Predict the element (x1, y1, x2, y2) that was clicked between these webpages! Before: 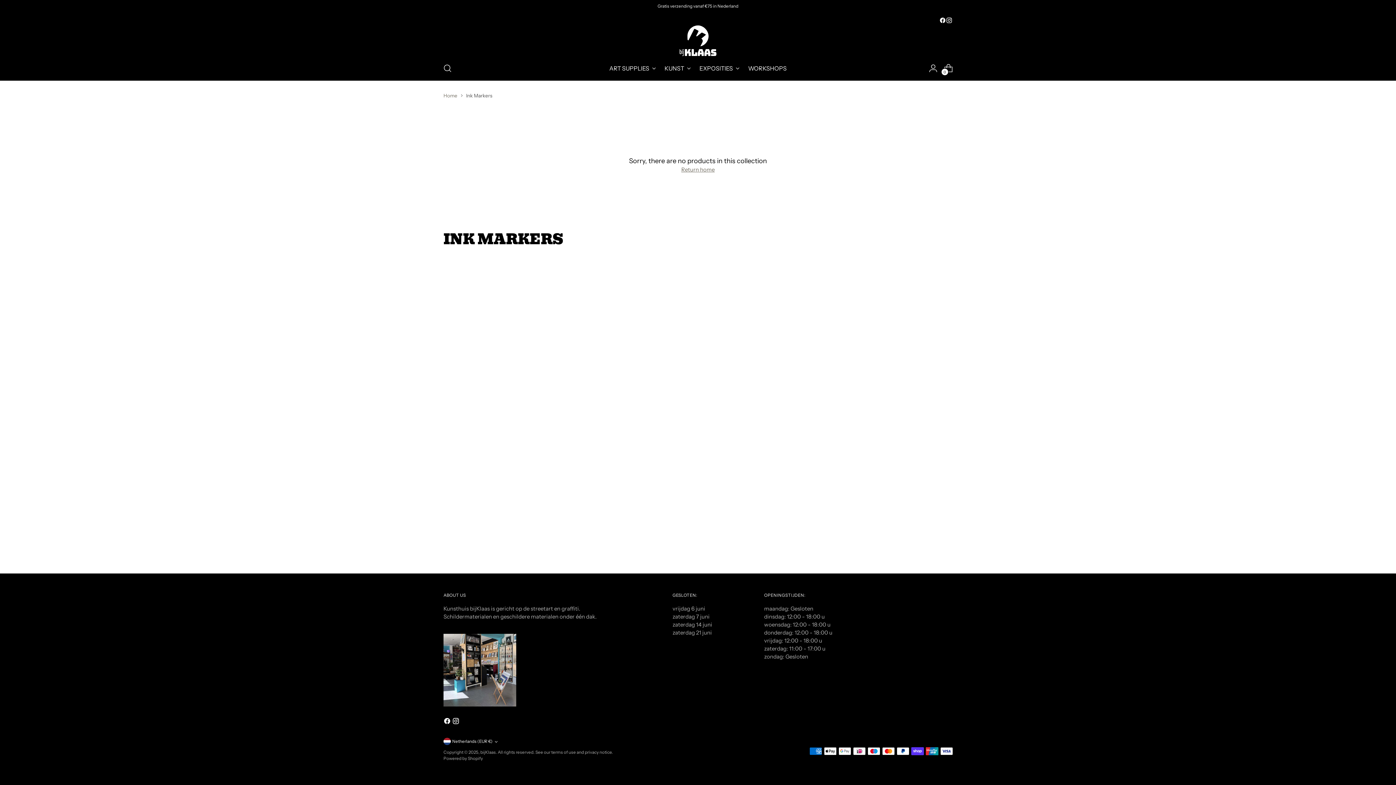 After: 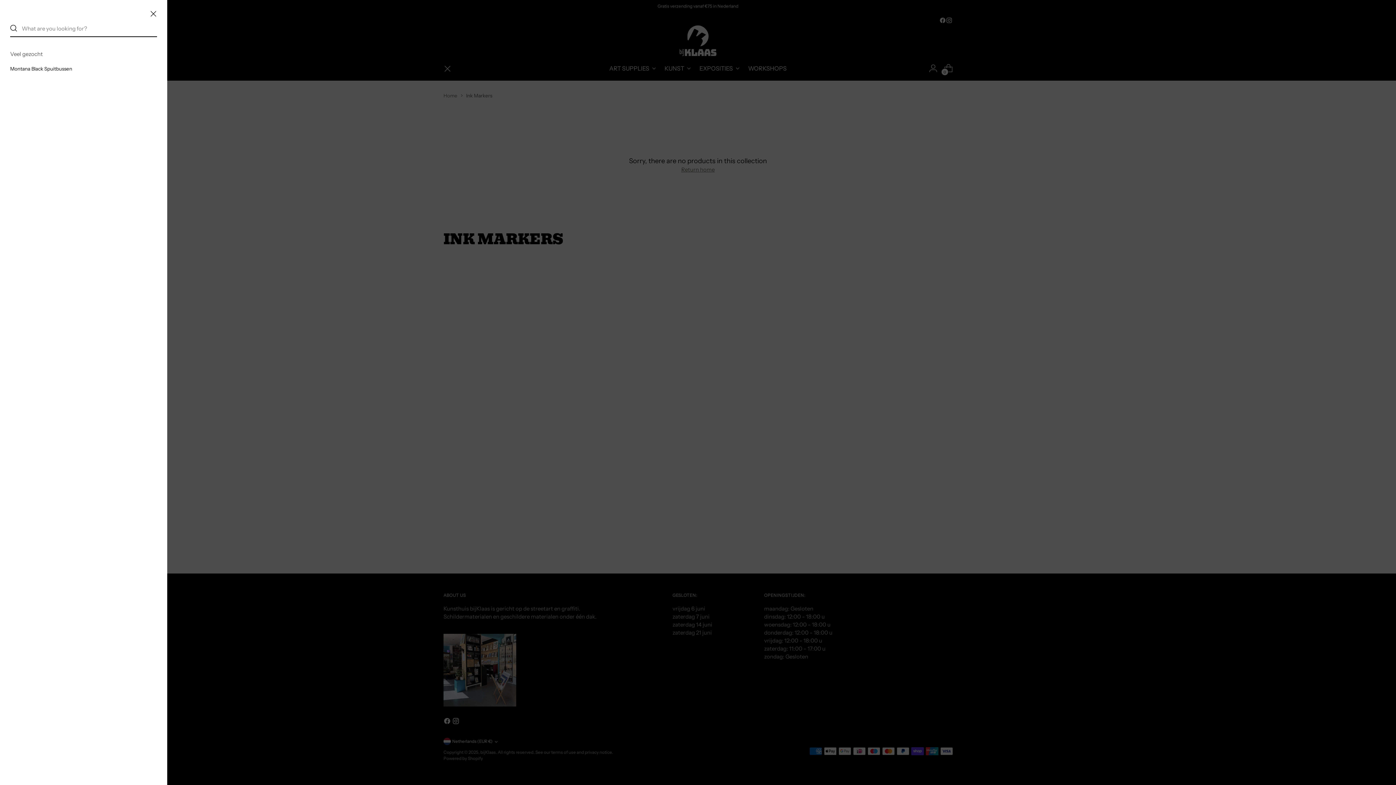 Action: label: Open search modal bbox: (440, 60, 454, 75)